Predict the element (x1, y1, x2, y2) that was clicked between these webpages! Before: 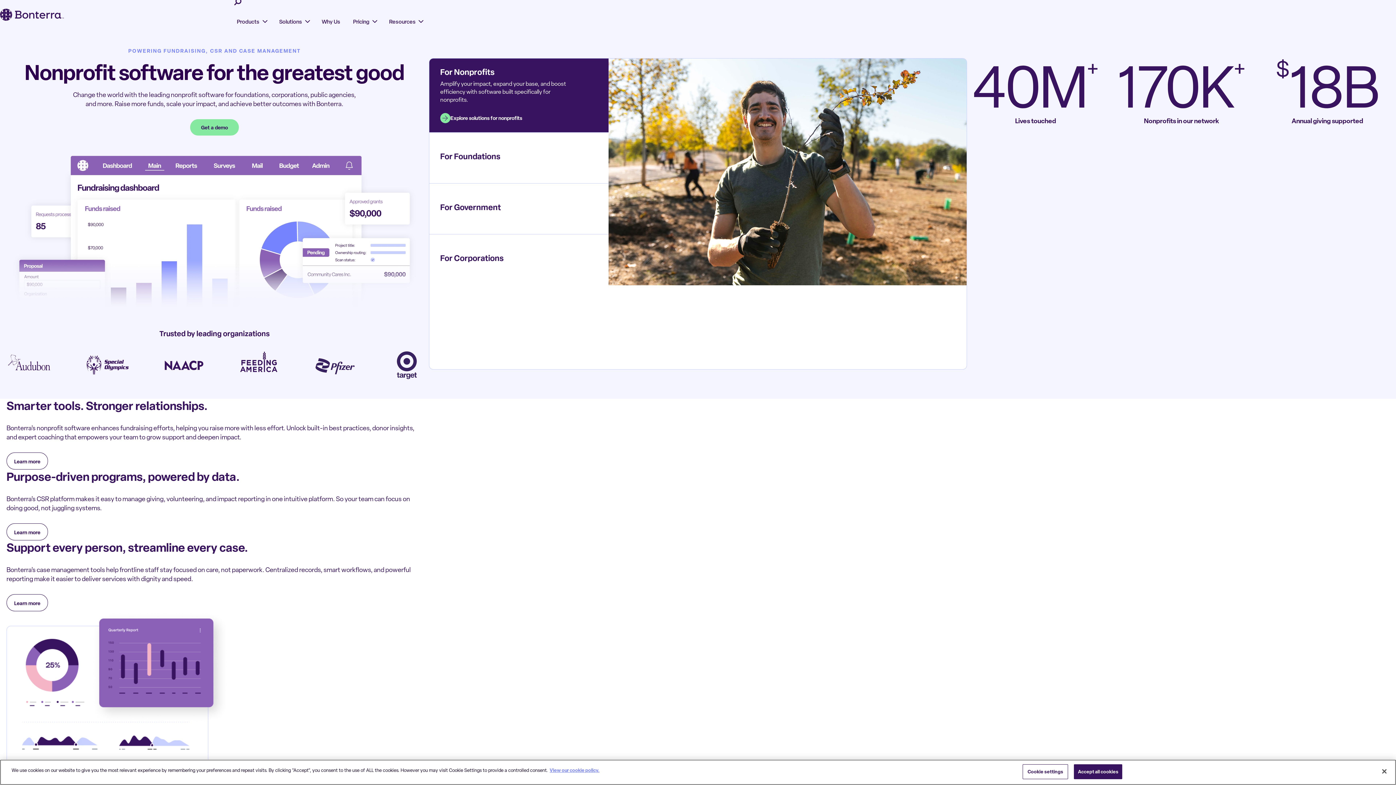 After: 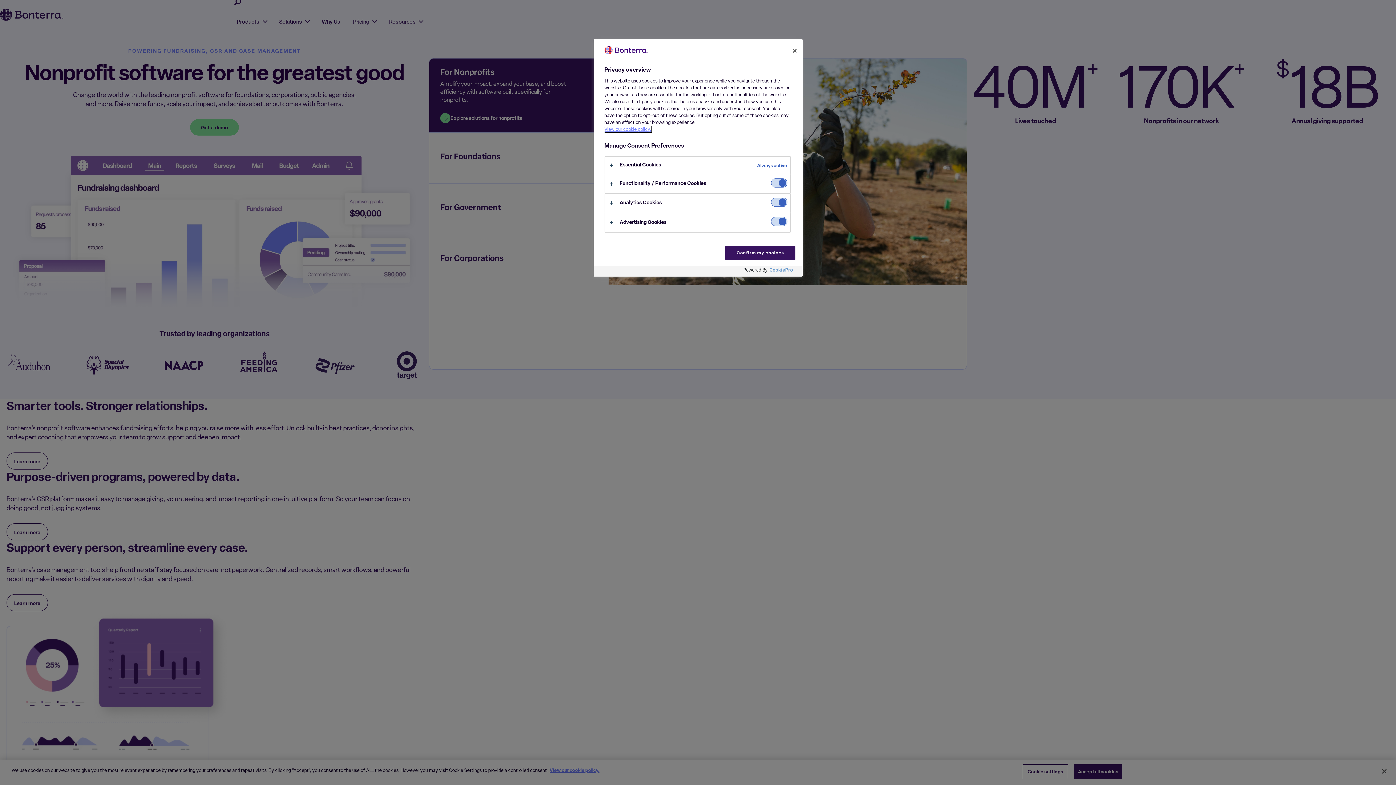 Action: bbox: (1022, 764, 1068, 779) label: Cookie settings